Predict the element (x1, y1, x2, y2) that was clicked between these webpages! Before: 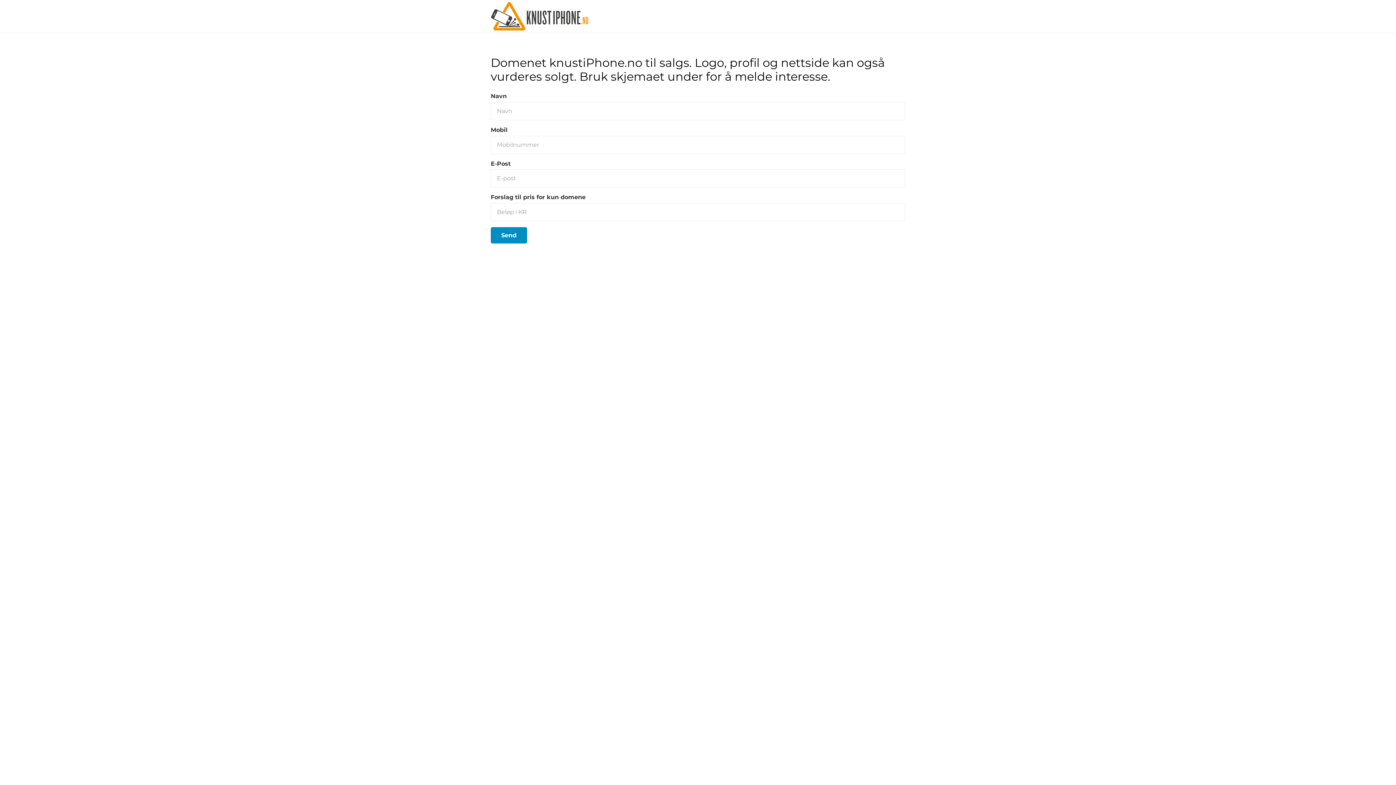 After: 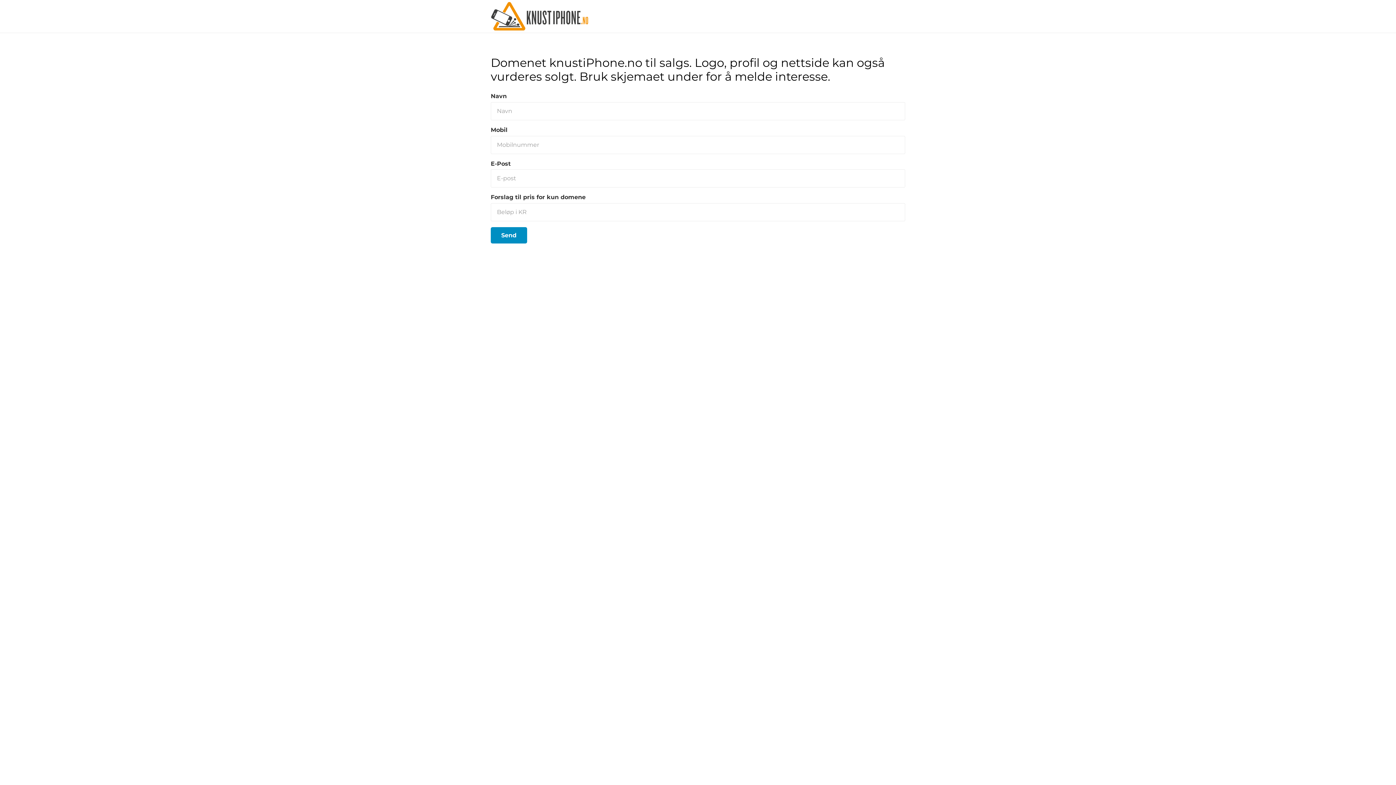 Action: label: knustiphone_logo_ny bbox: (490, 1, 589, 30)